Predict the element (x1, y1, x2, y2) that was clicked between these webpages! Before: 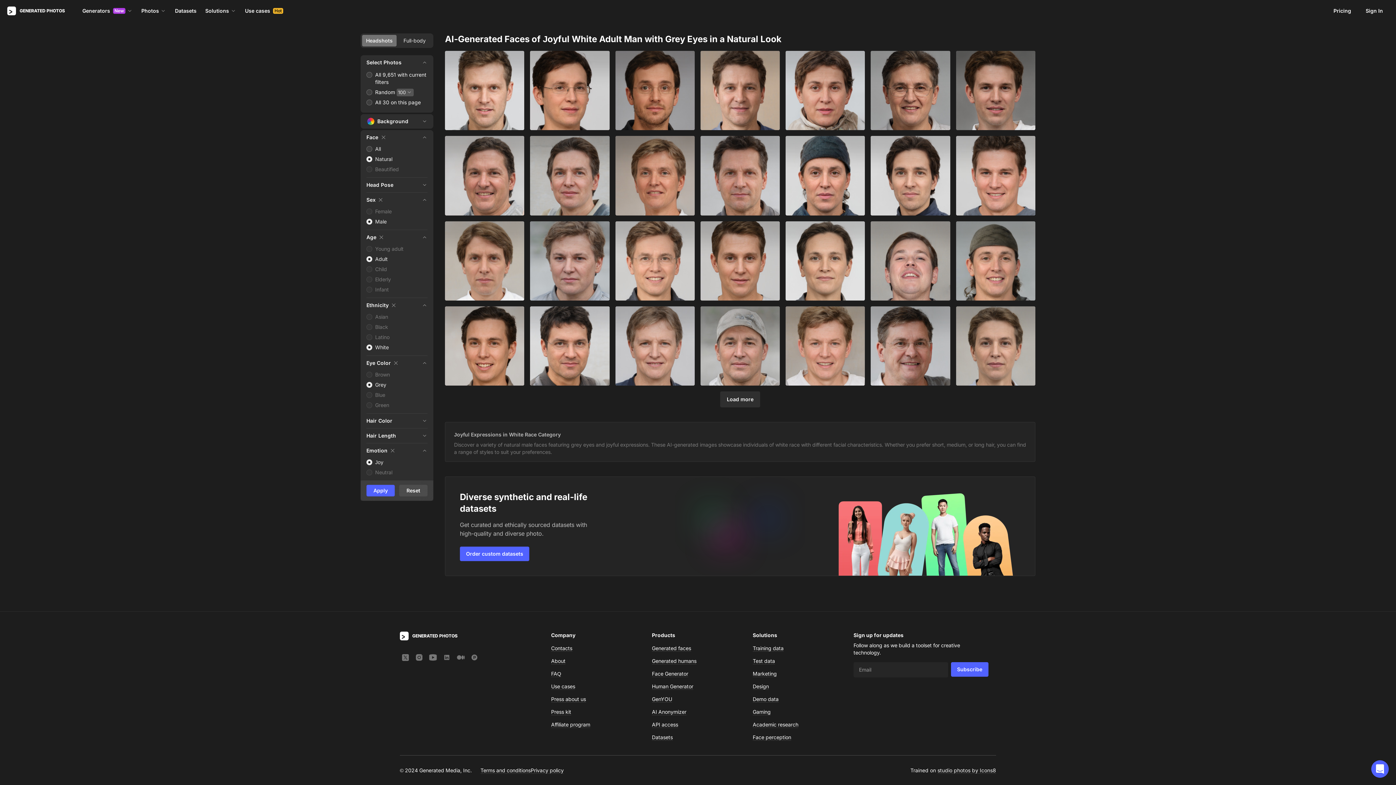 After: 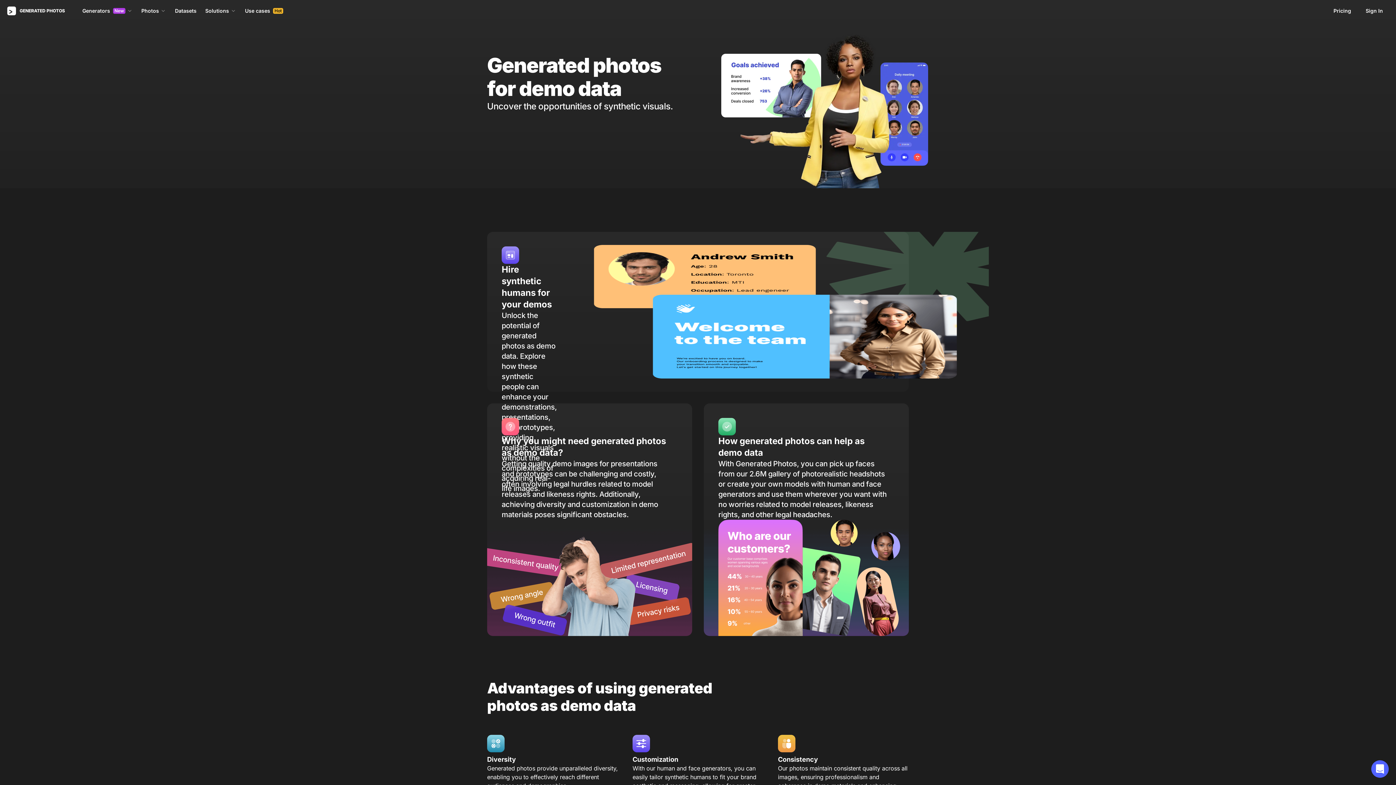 Action: label: Demo data bbox: (752, 696, 778, 702)